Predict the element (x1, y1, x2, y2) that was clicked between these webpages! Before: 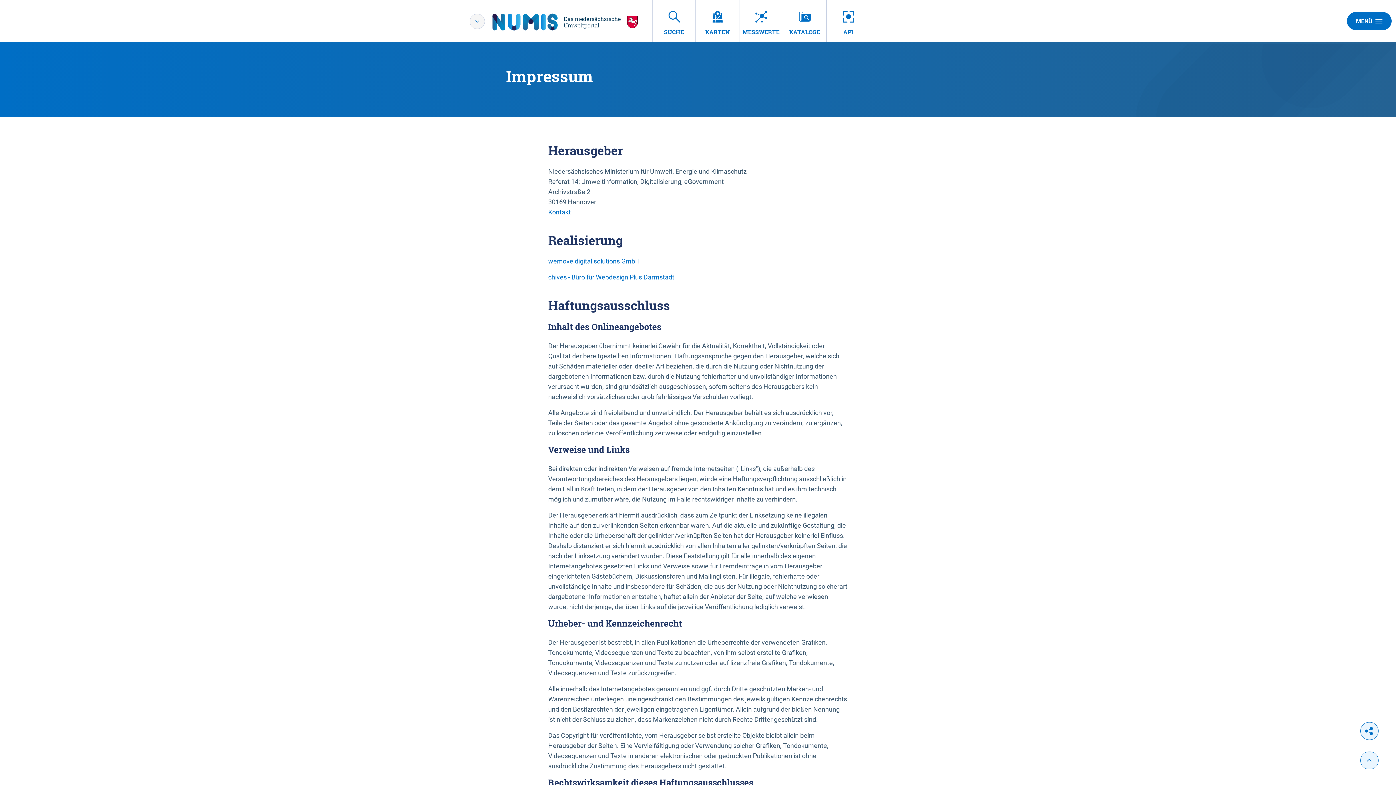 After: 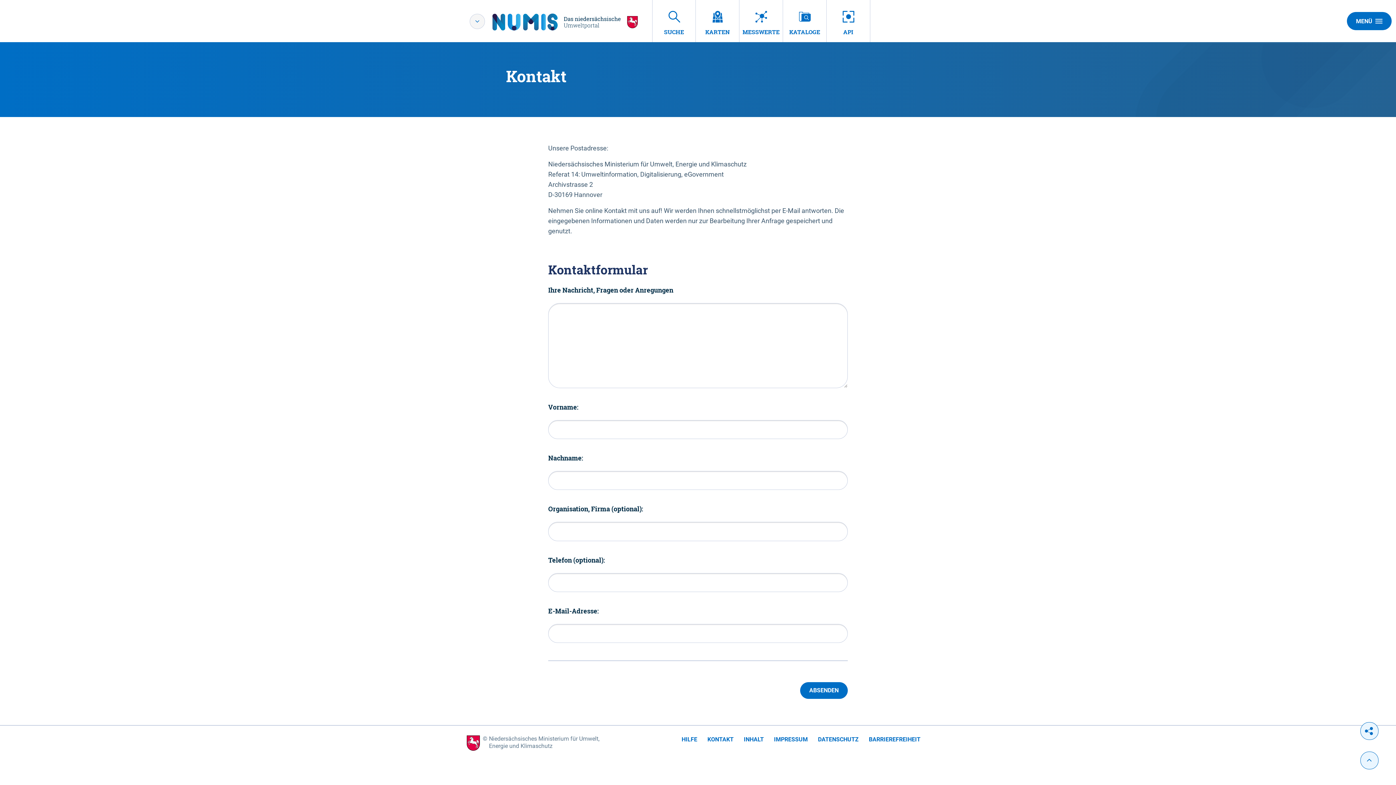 Action: label: Kontakt bbox: (548, 208, 570, 216)